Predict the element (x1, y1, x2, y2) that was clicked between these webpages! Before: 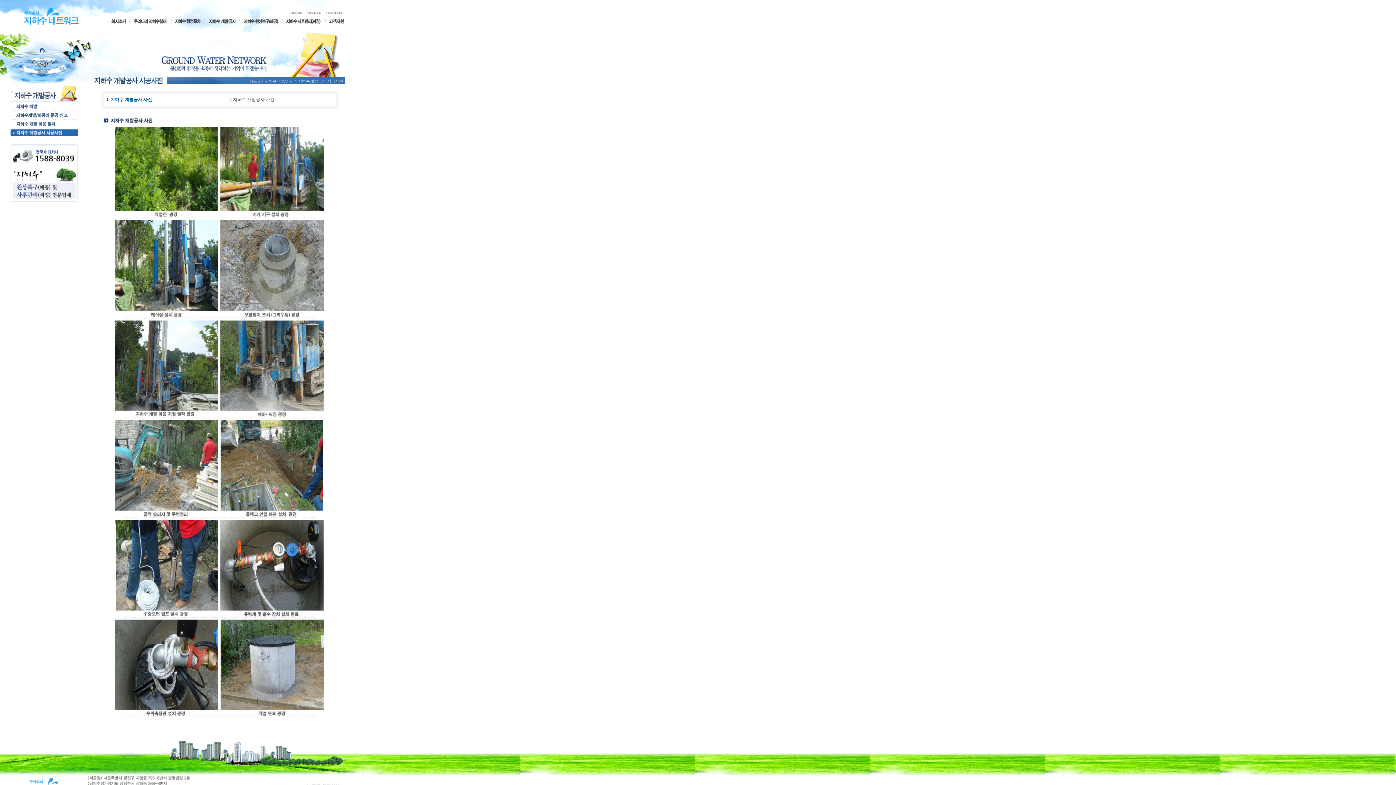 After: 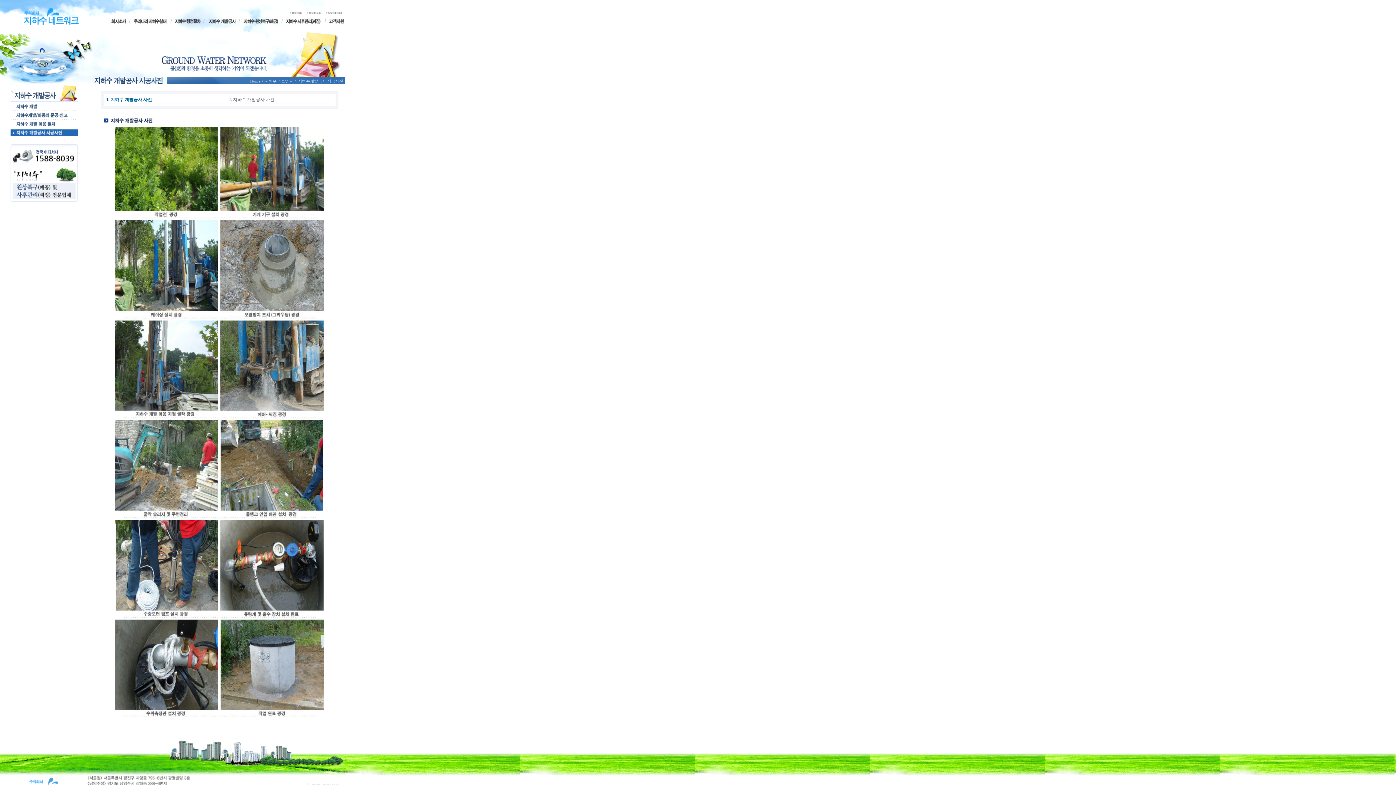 Action: bbox: (106, 97, 152, 102) label: 1. 지하수 개발공사 사진